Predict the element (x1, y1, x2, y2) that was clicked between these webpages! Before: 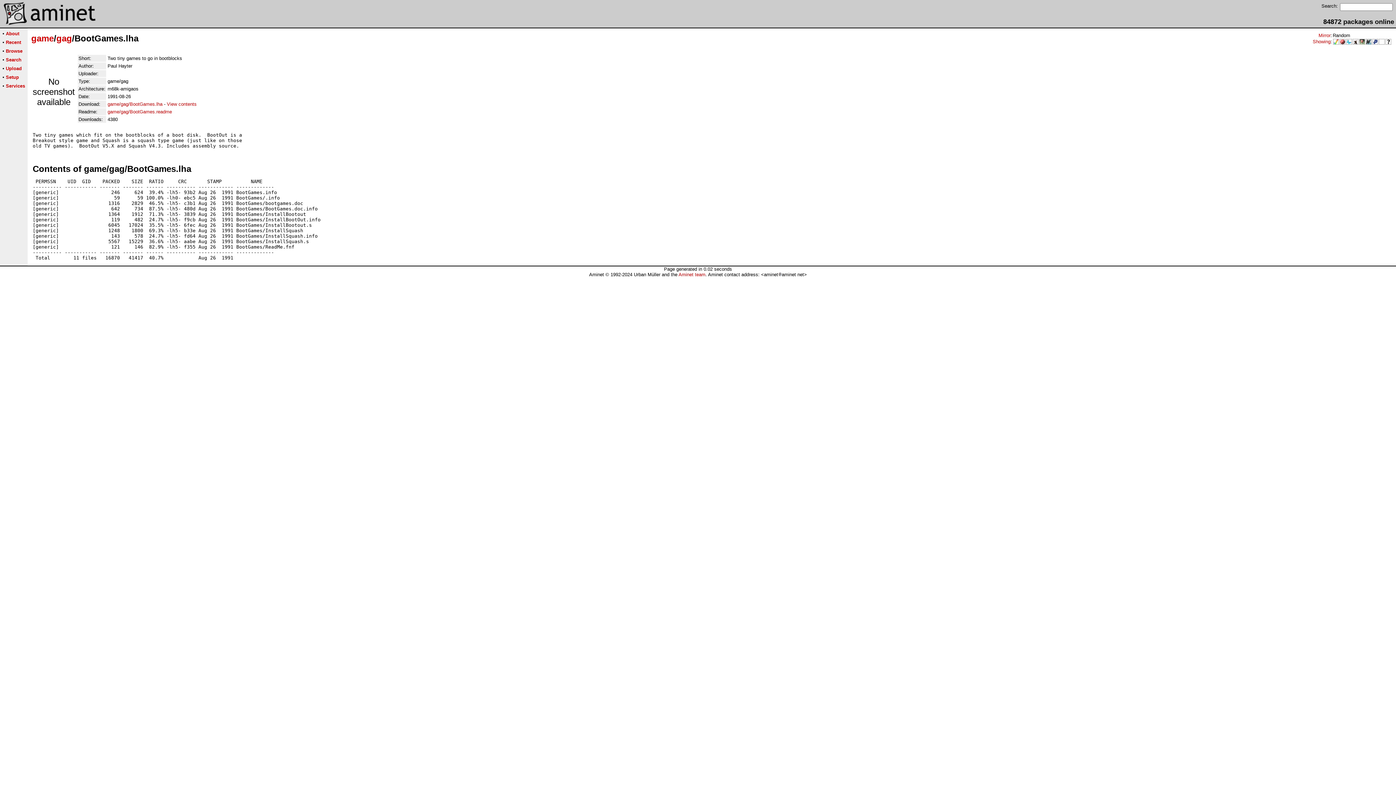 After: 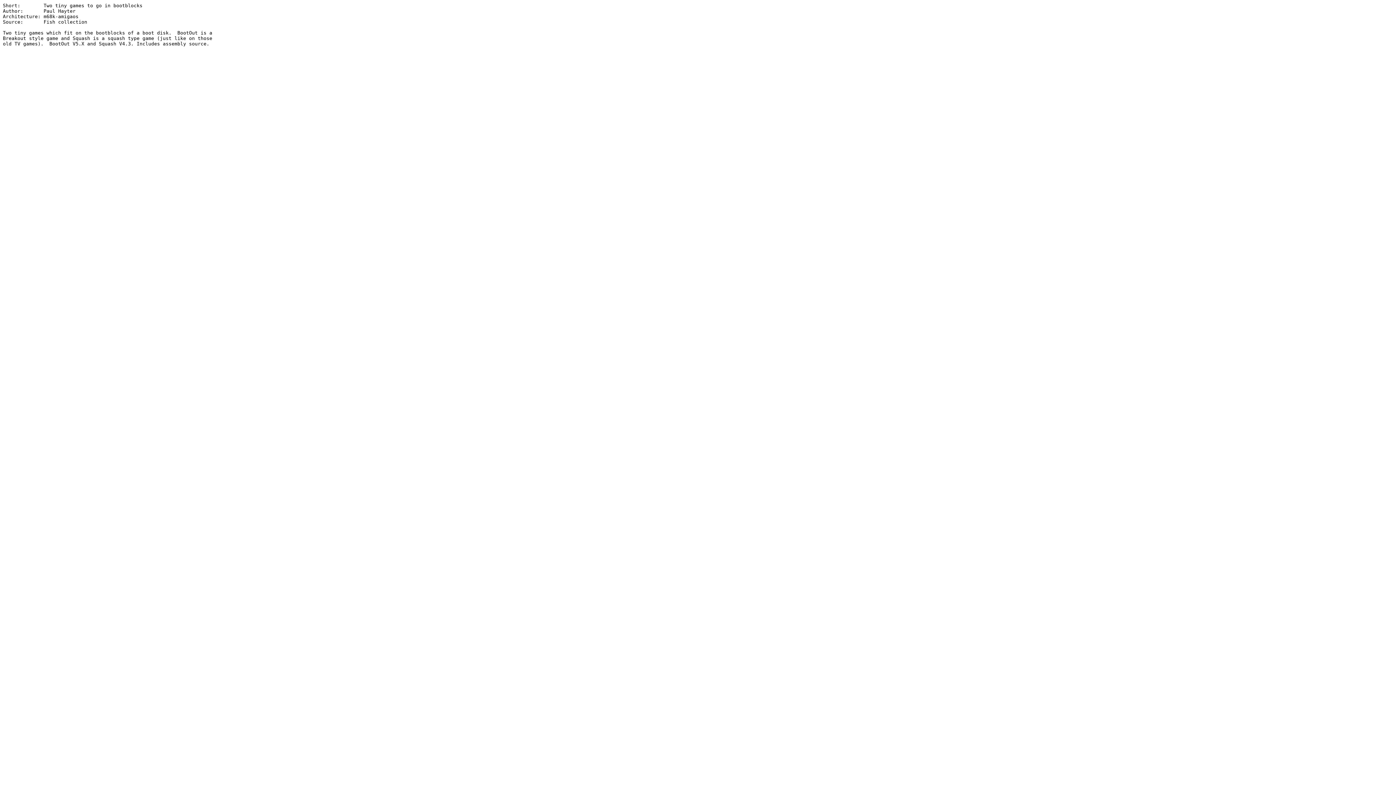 Action: label: game/gag/BootGames.readme bbox: (107, 109, 172, 114)